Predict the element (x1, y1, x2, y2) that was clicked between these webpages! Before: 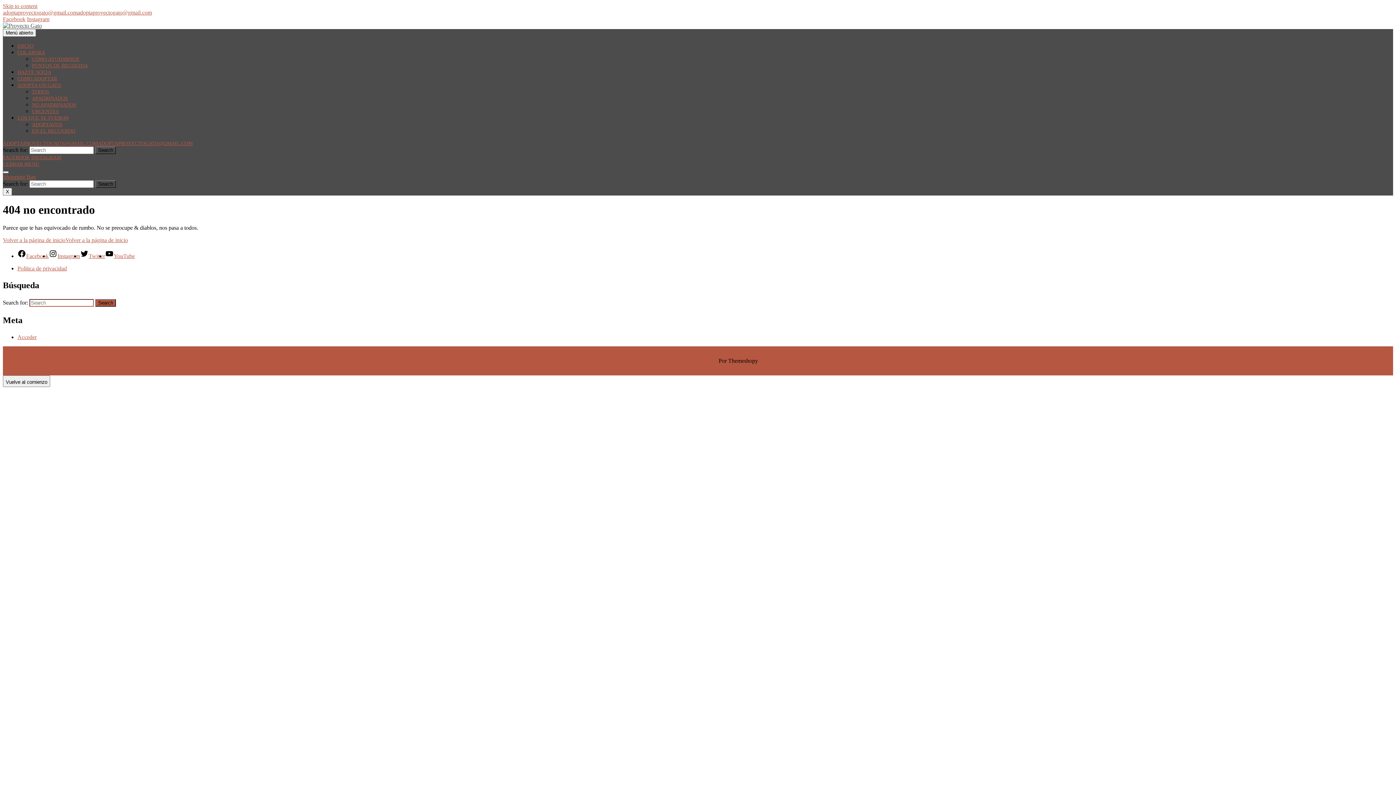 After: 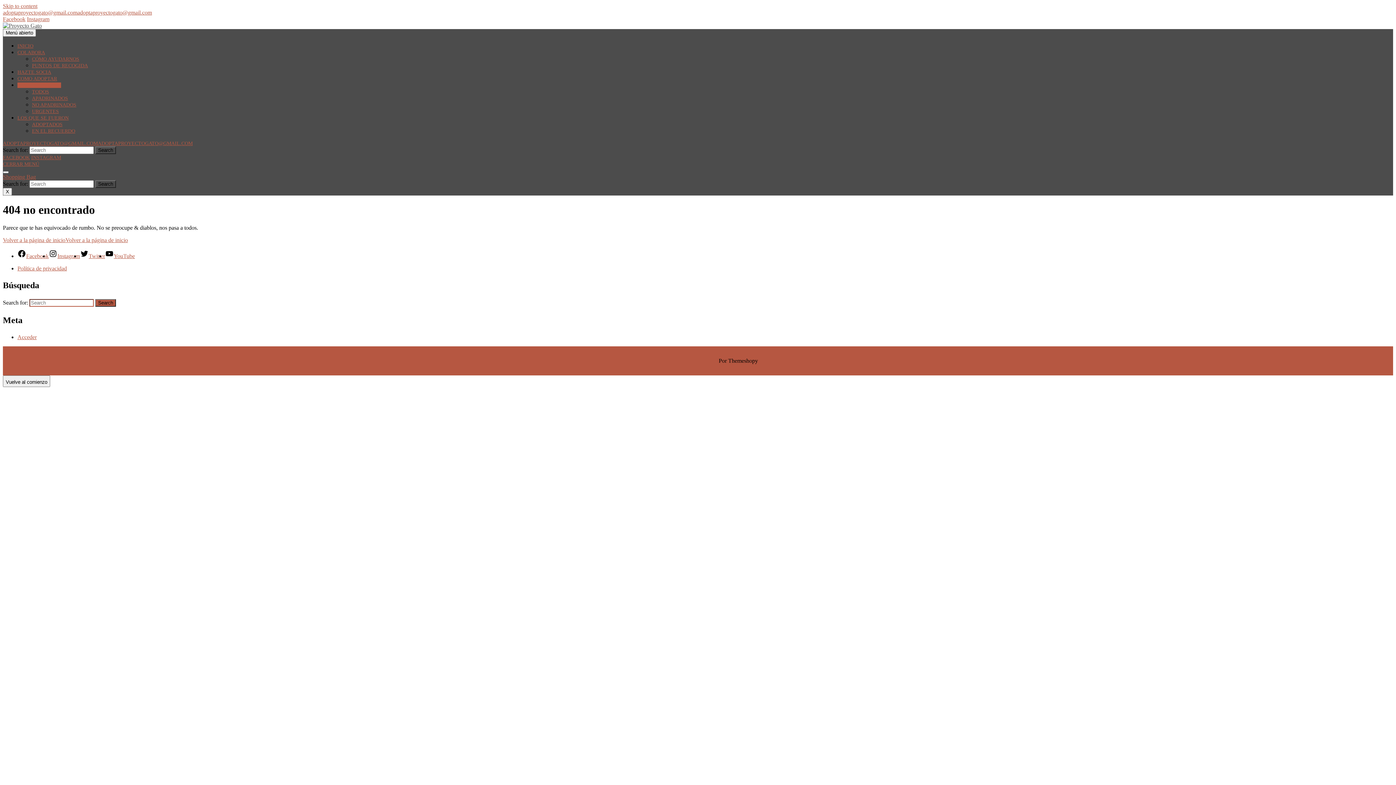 Action: label: ADOPTA UN GATO bbox: (17, 82, 61, 88)